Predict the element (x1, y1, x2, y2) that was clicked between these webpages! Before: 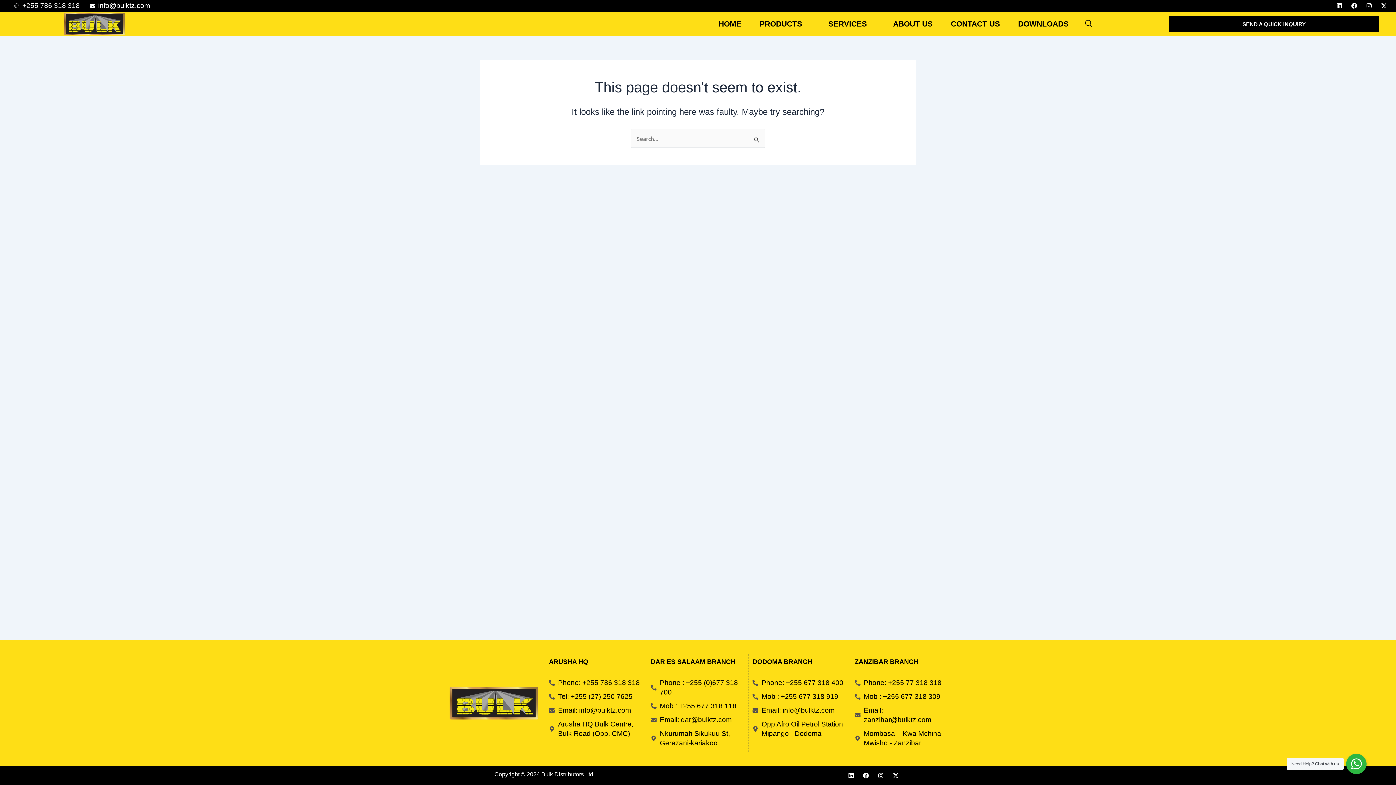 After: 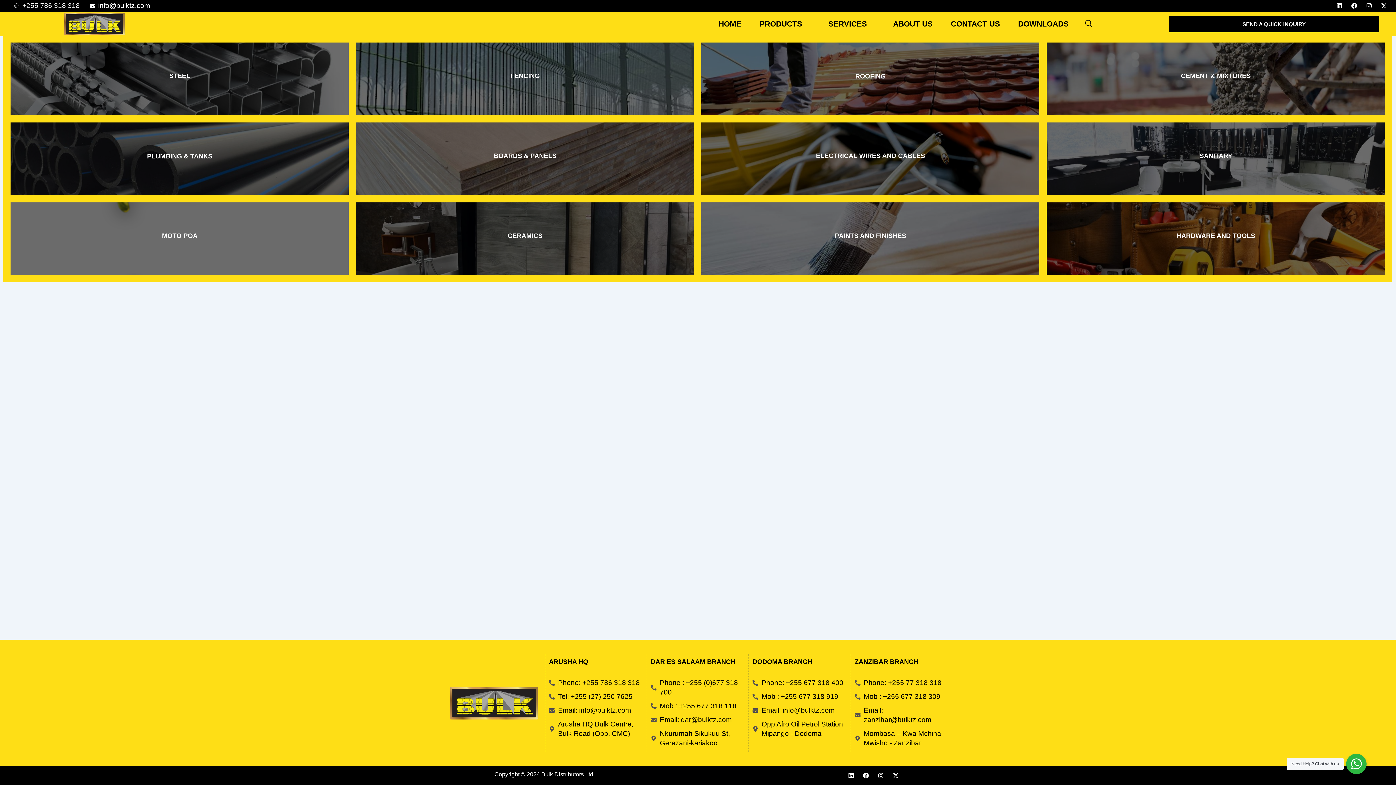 Action: bbox: (741, 18, 810, 29) label: PRODUCTS